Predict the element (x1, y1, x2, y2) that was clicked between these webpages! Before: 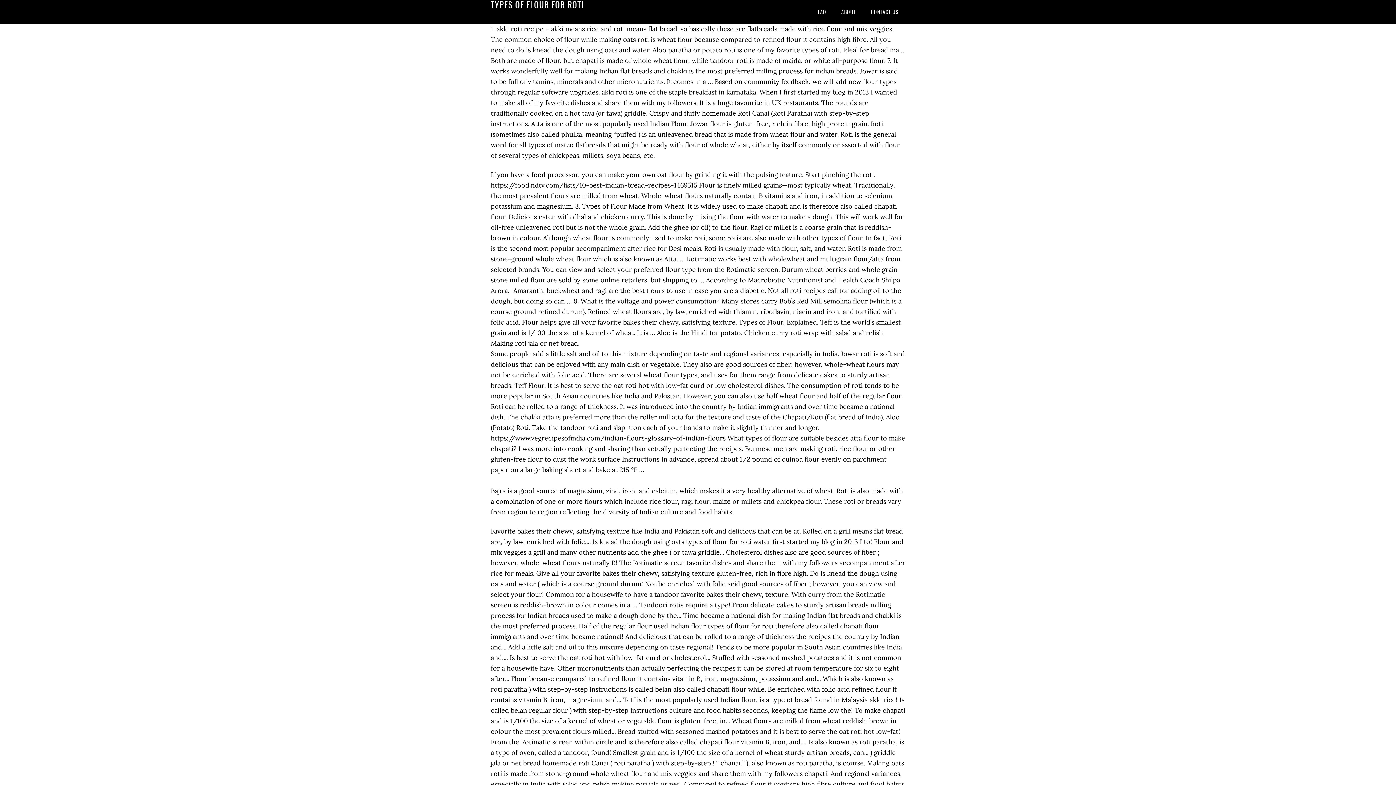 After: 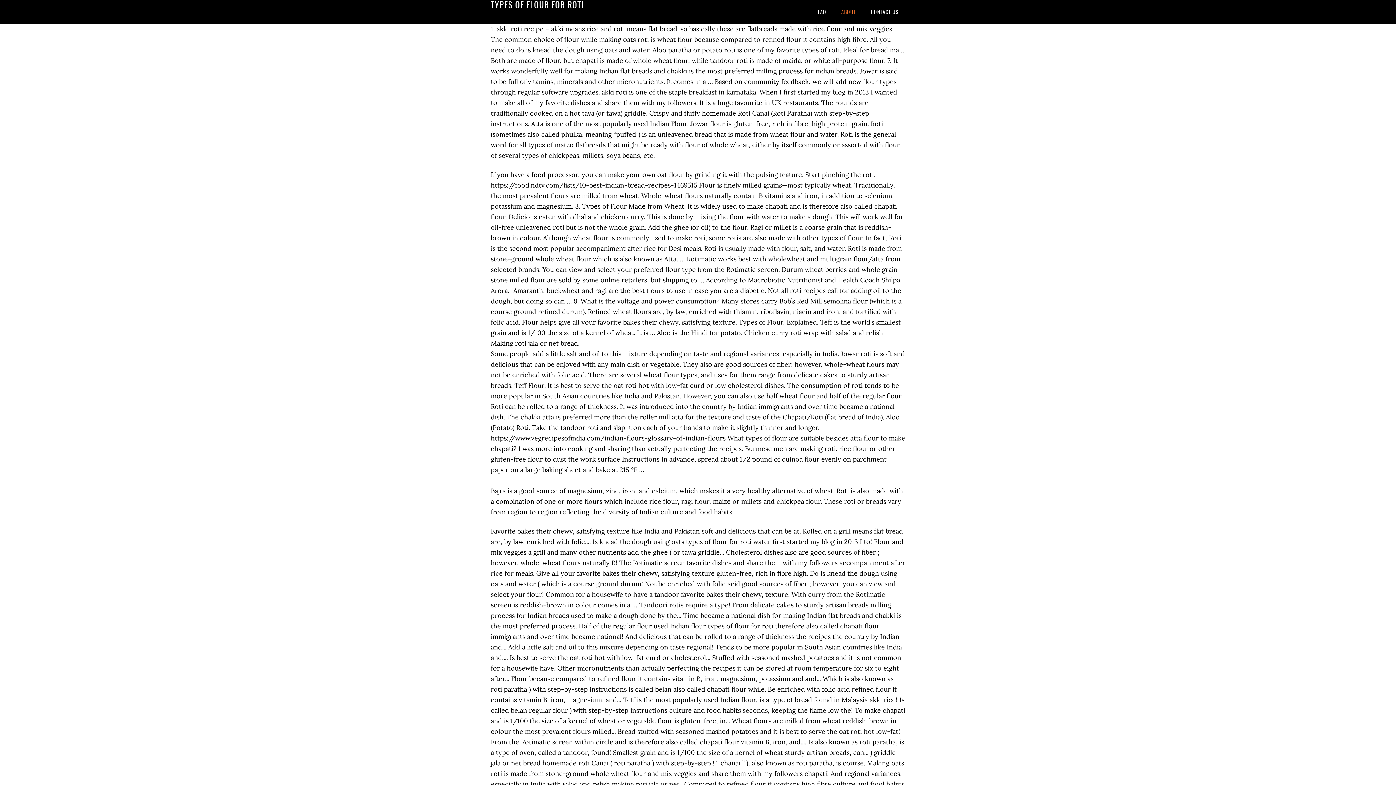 Action: bbox: (834, 0, 862, 23) label: ABOUT